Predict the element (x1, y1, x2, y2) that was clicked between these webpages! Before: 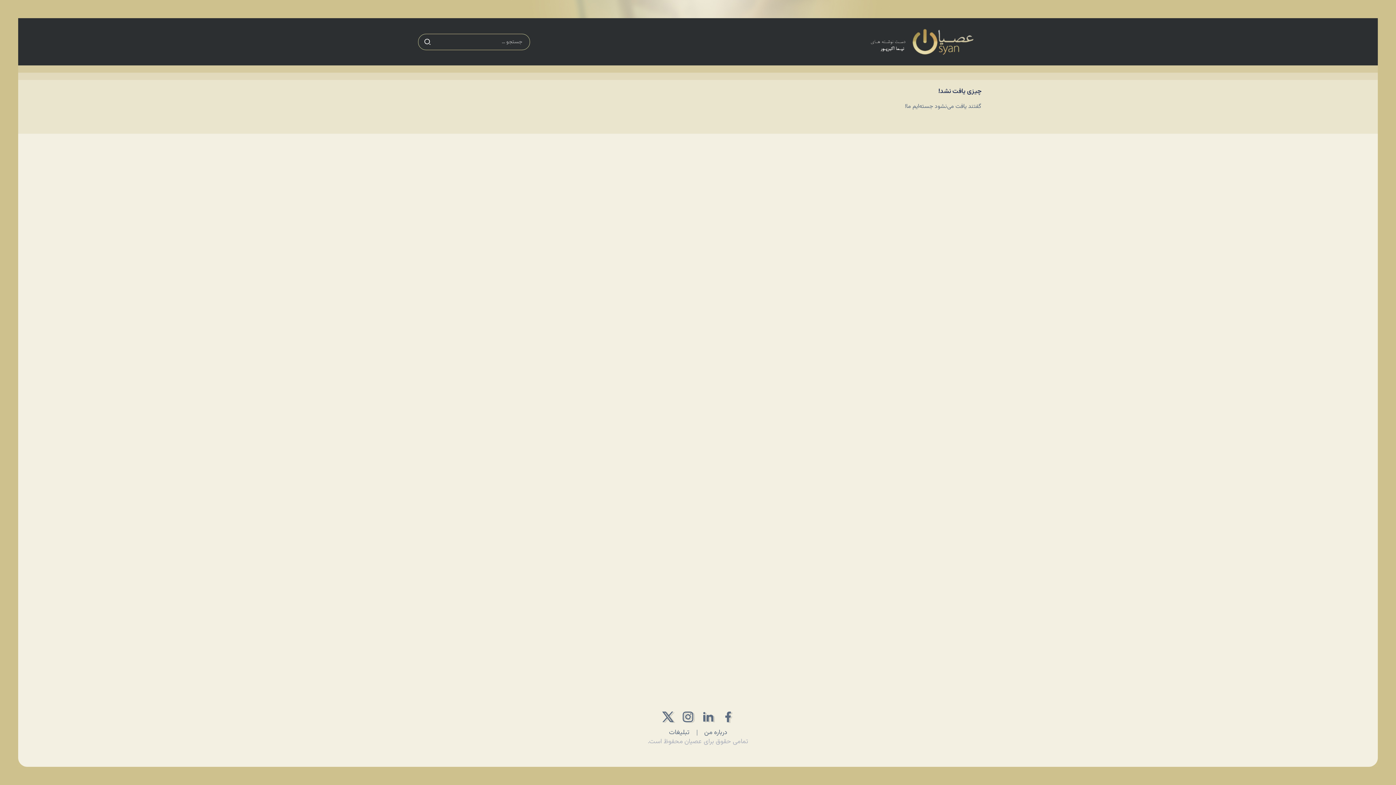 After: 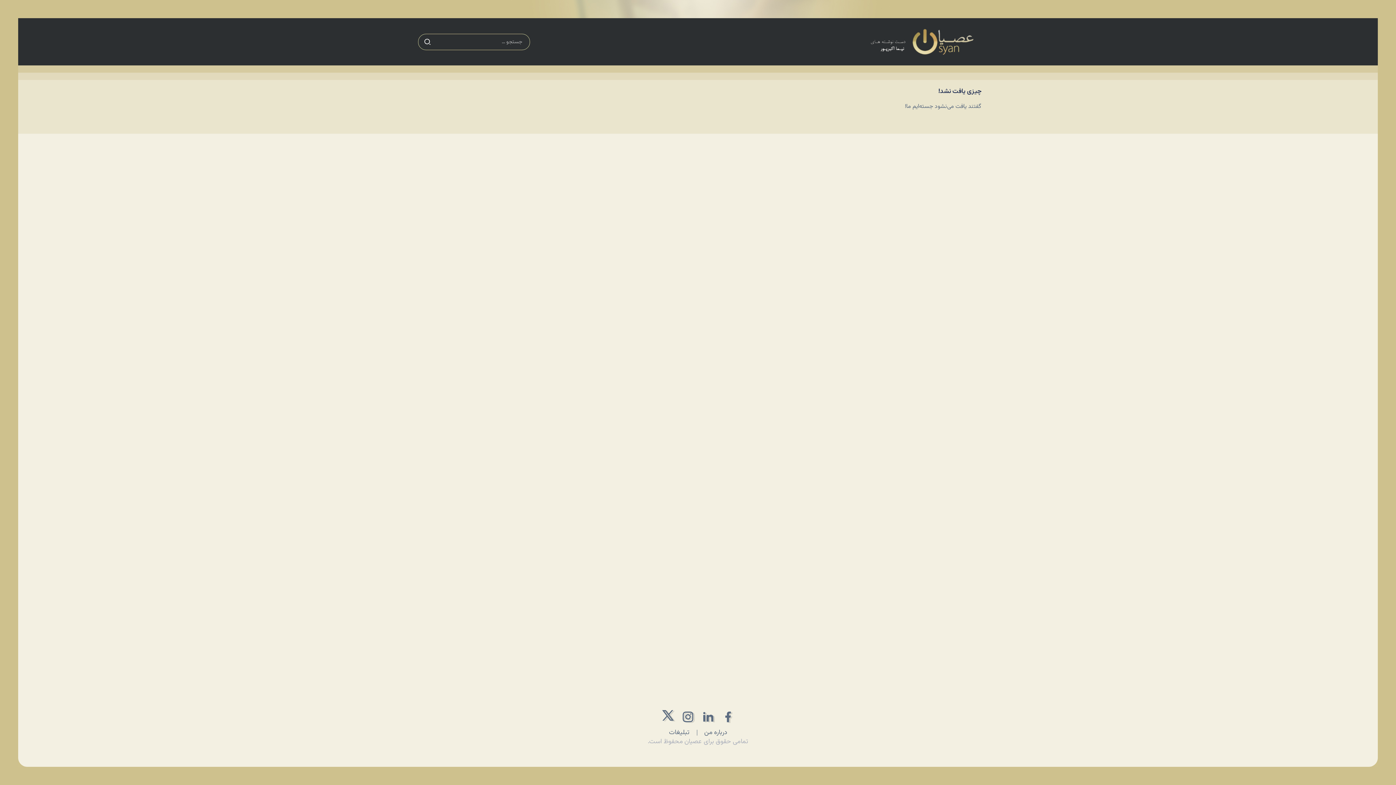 Action: bbox: (658, 707, 678, 727)